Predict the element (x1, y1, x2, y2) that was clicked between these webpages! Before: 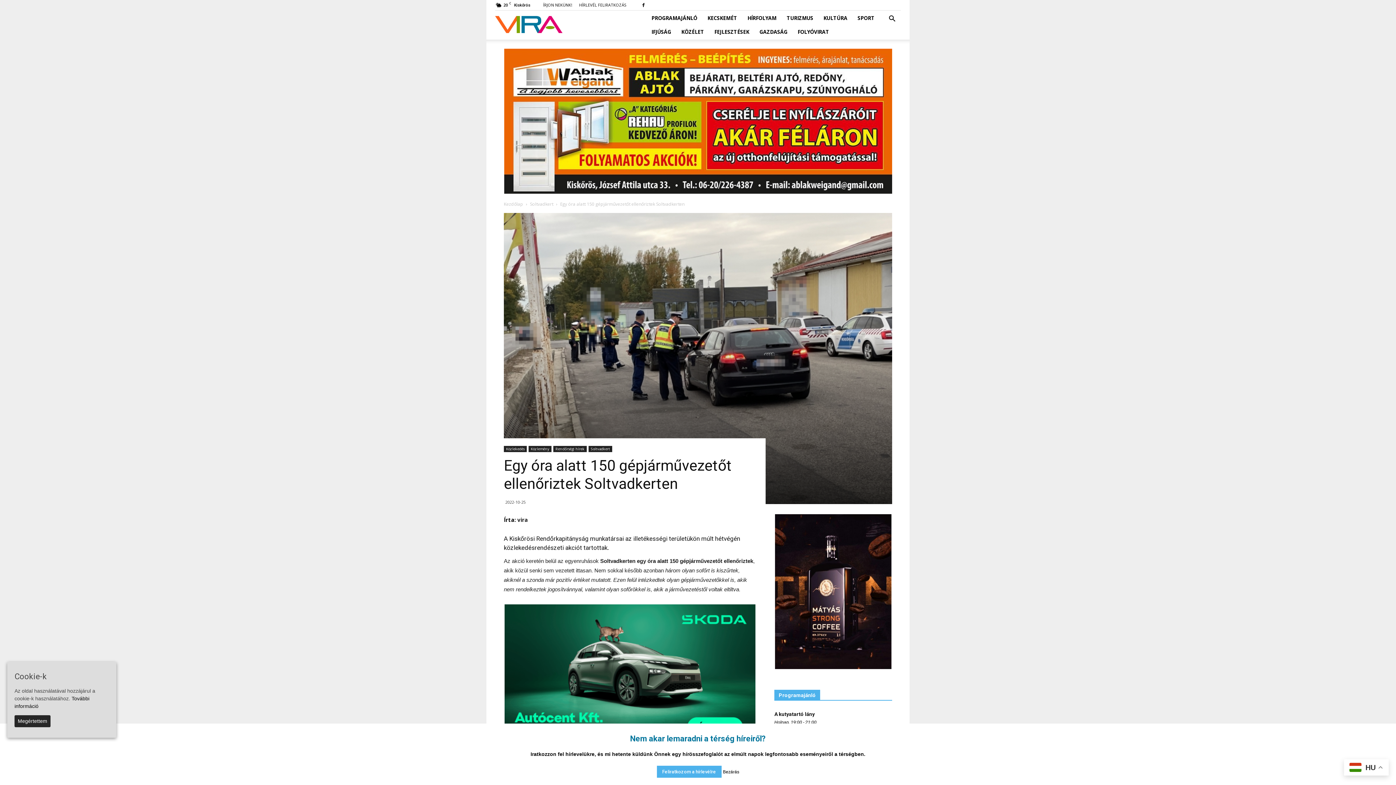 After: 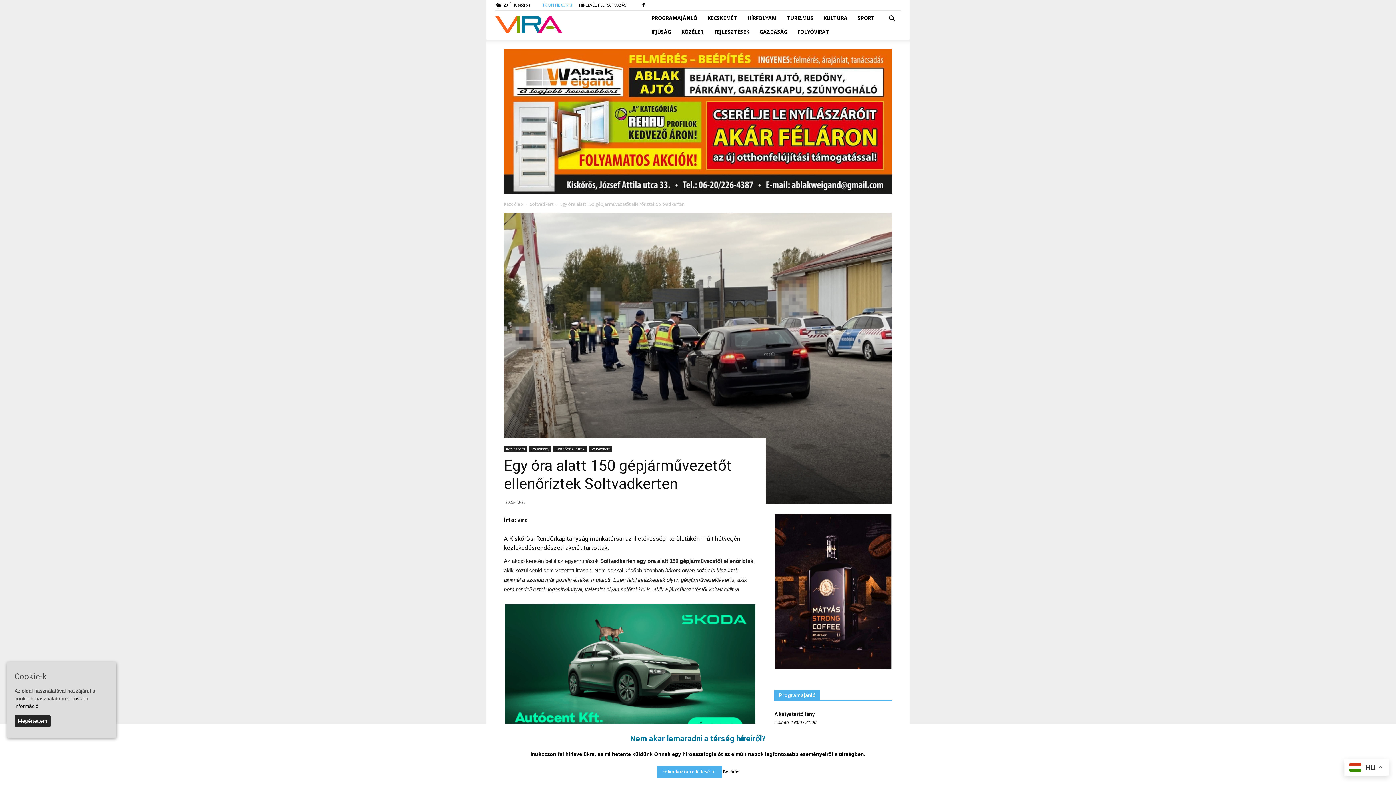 Action: label: ÍRJON NEKÜNK! bbox: (543, 2, 572, 7)